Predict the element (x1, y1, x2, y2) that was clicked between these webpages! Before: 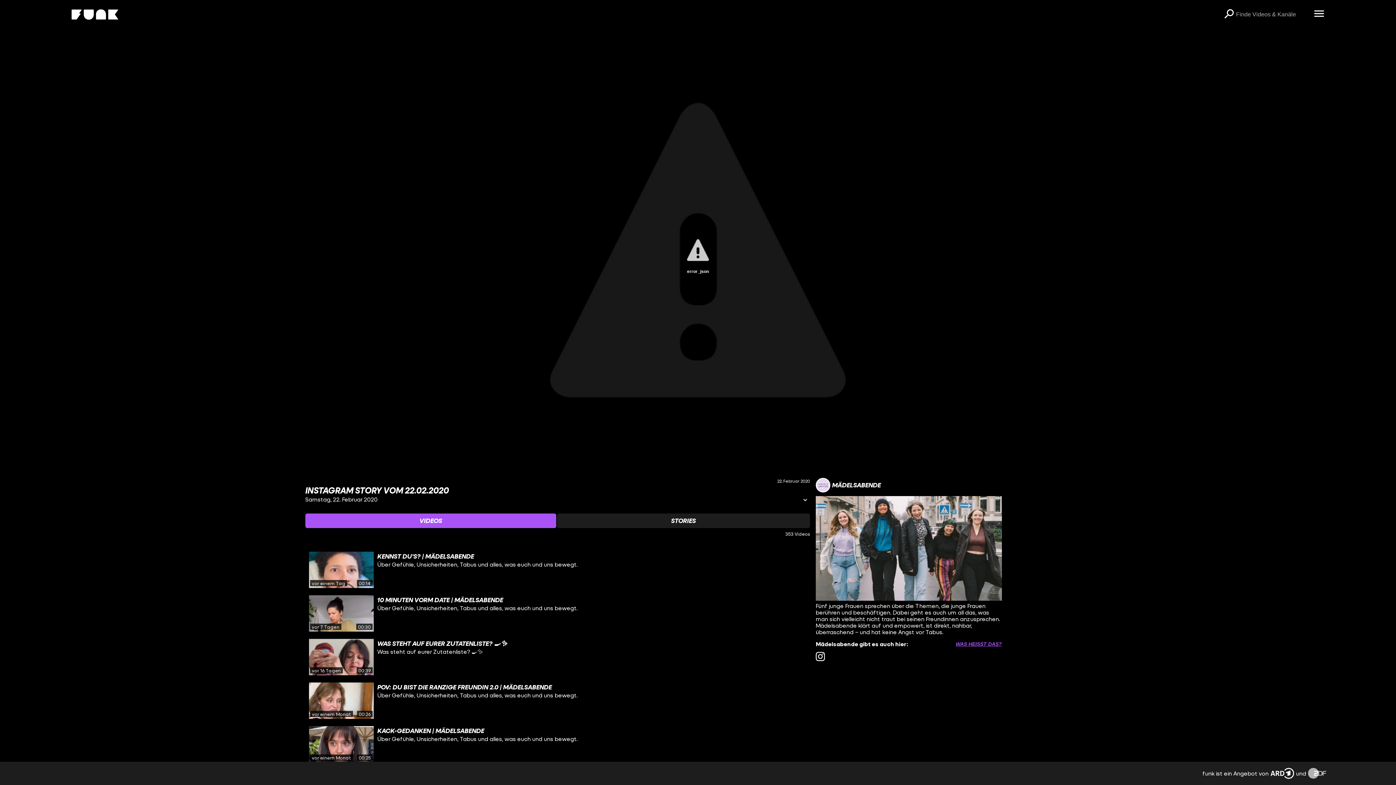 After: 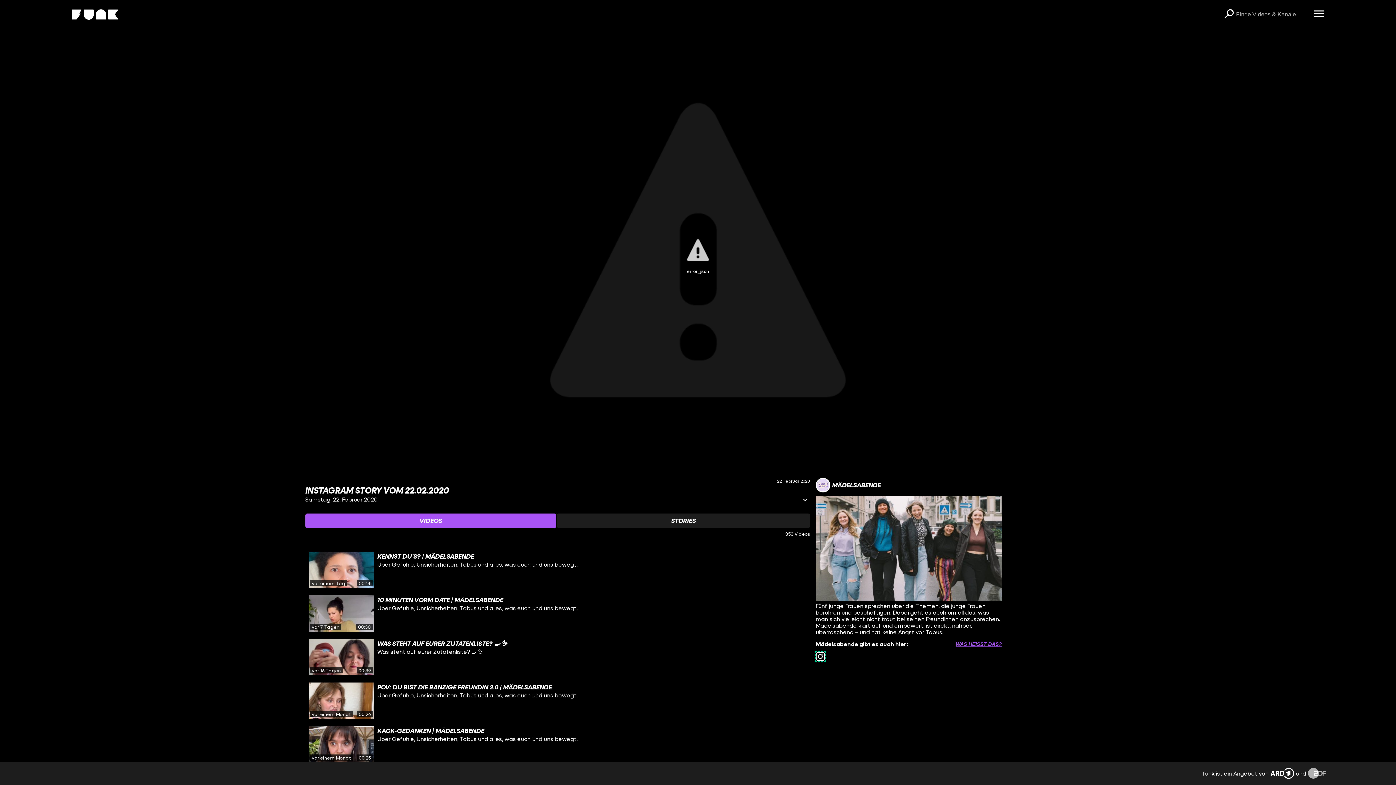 Action: bbox: (816, 652, 825, 661) label: instagram Link